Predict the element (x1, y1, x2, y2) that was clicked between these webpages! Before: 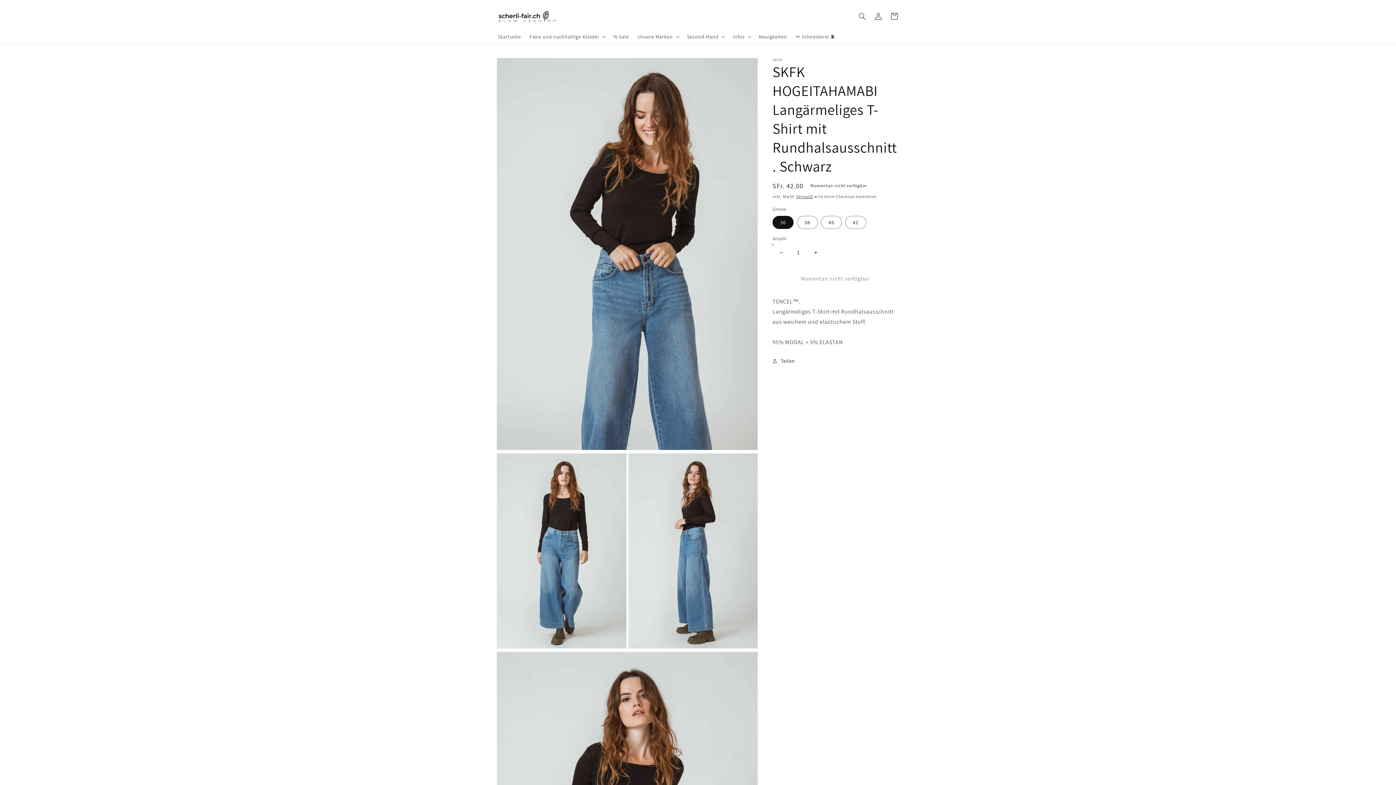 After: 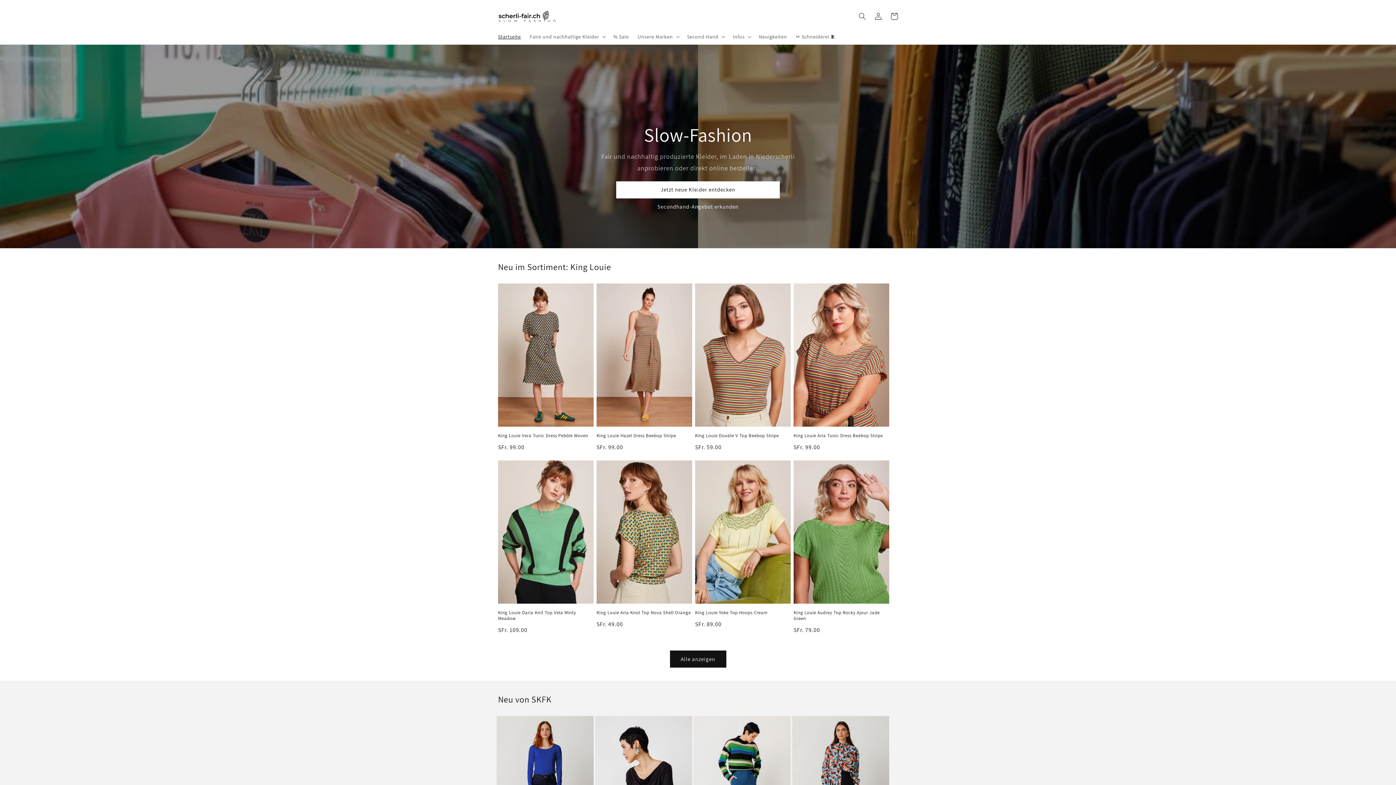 Action: bbox: (495, 7, 559, 25)